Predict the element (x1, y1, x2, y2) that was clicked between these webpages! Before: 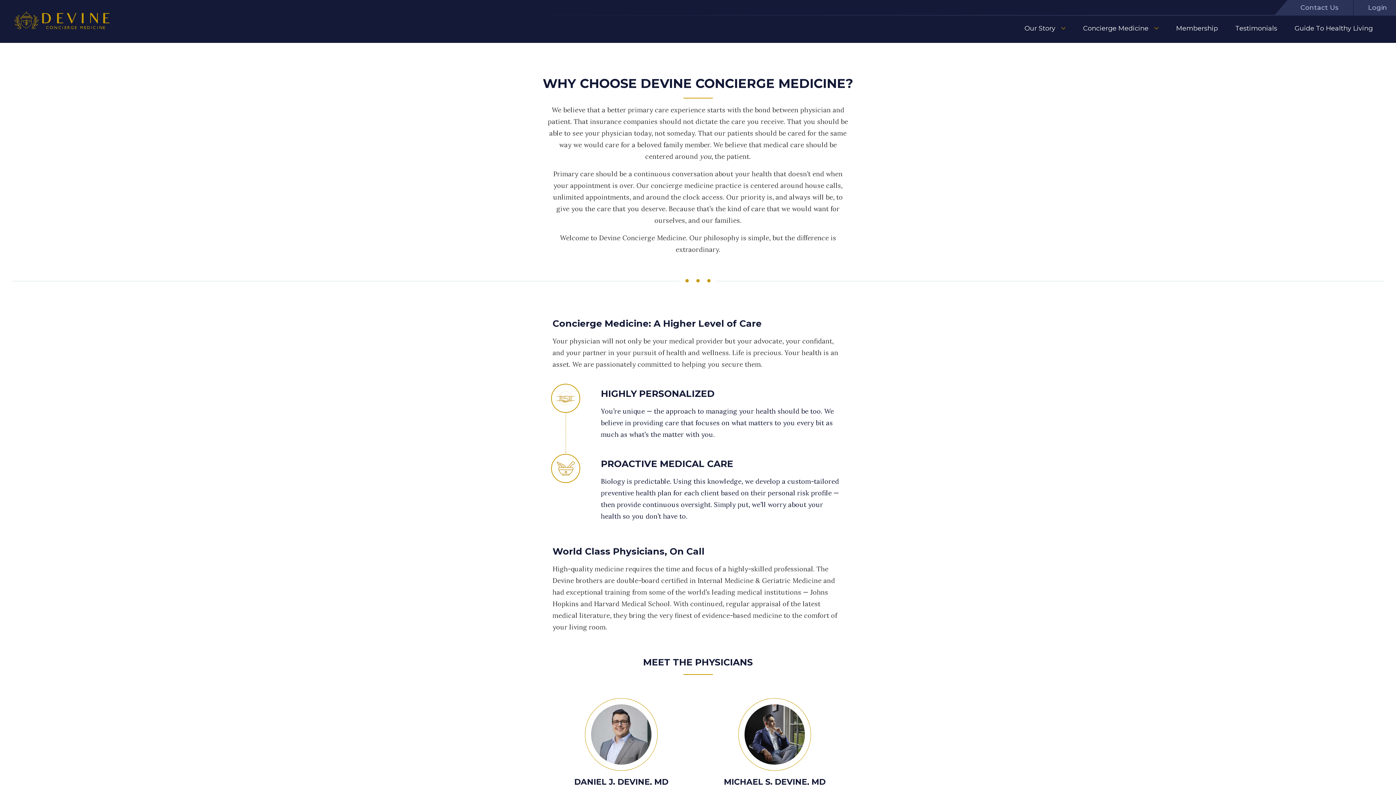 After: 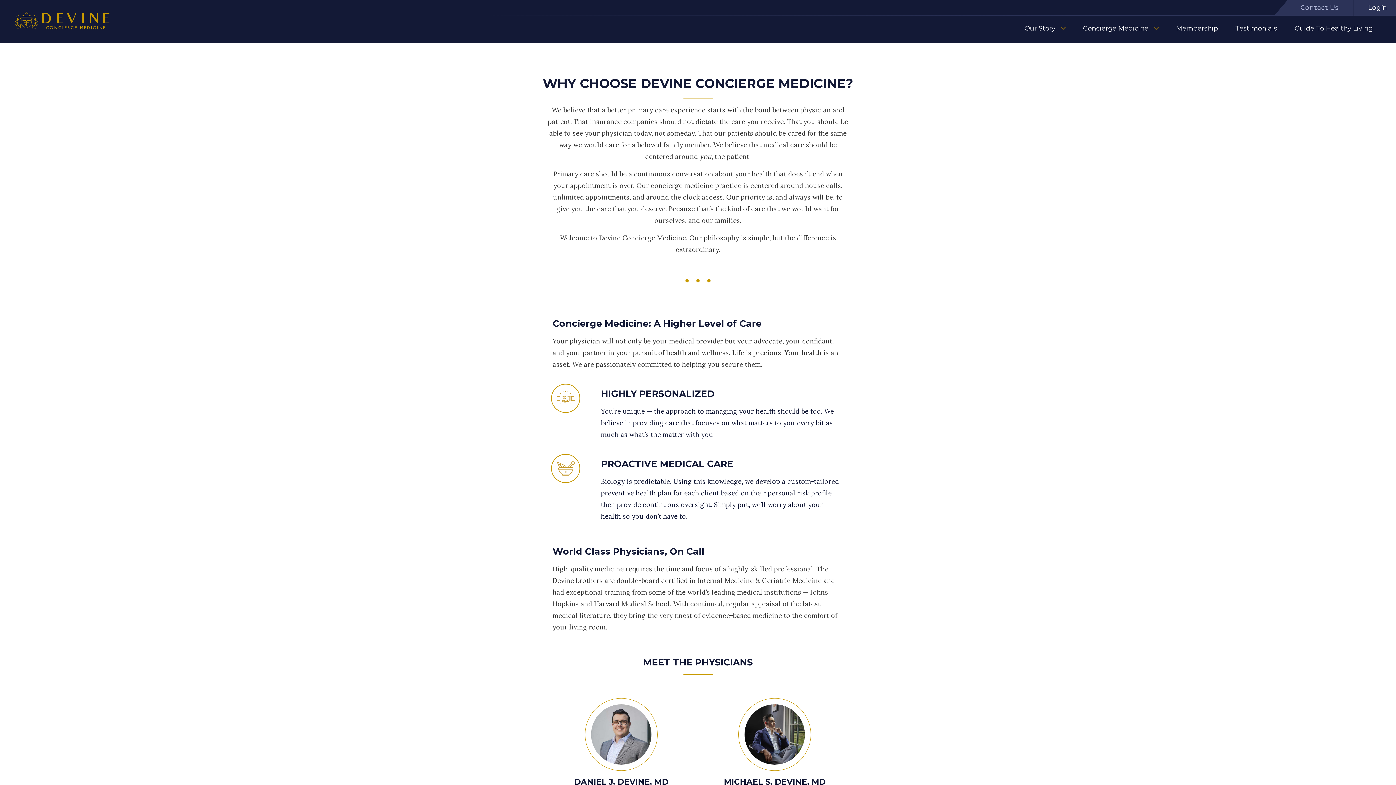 Action: bbox: (1353, 0, 1396, 15) label: Log into Devine Concierge Medicine